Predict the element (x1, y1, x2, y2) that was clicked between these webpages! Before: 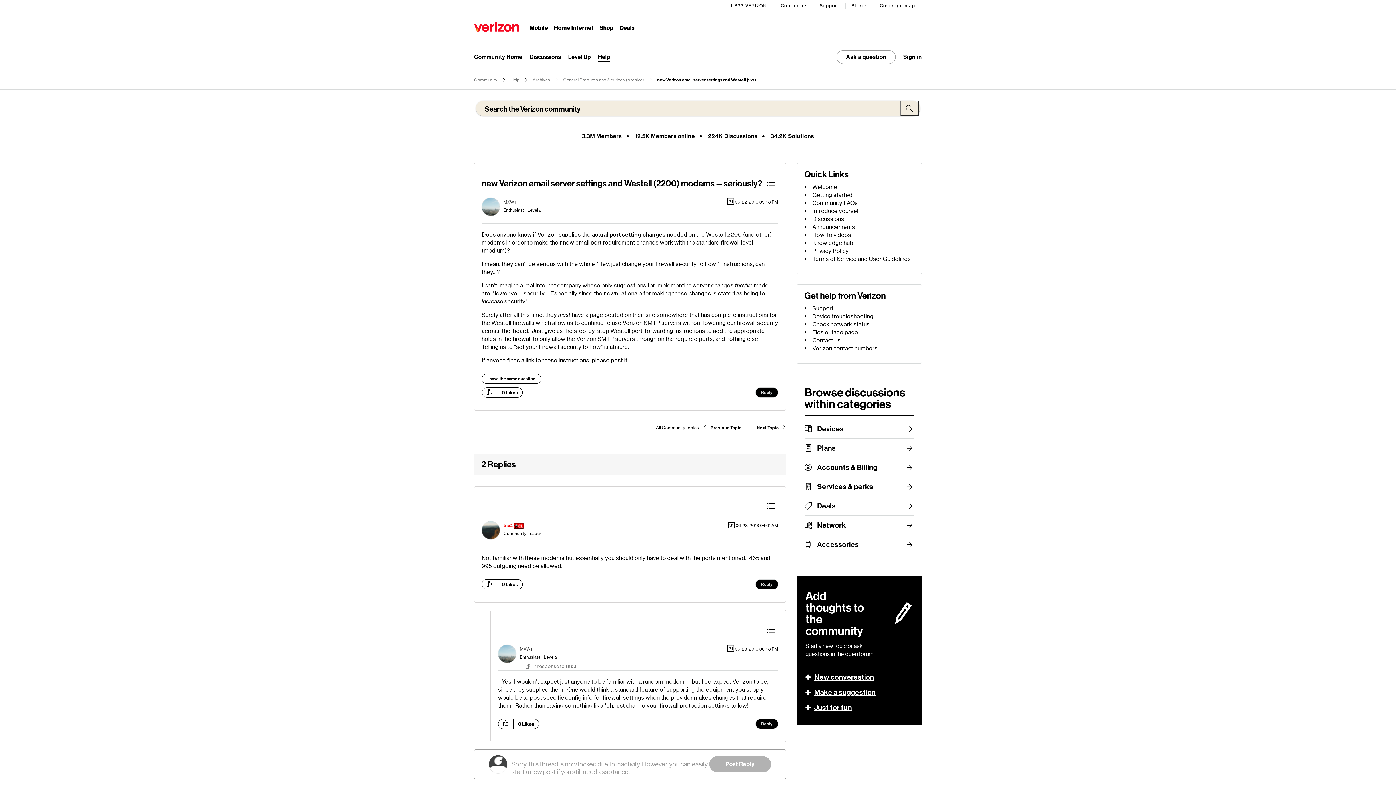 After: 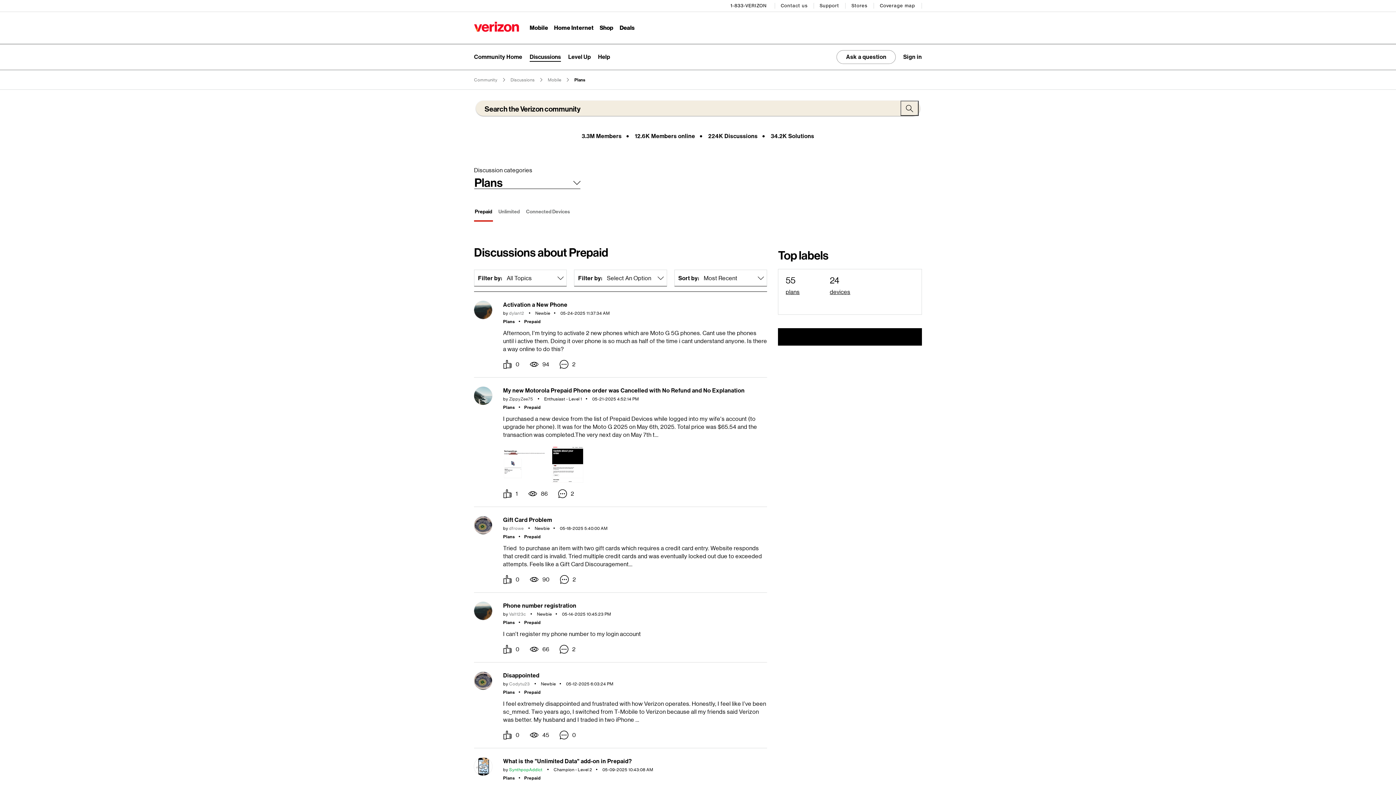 Action: bbox: (817, 438, 914, 457) label: Plans